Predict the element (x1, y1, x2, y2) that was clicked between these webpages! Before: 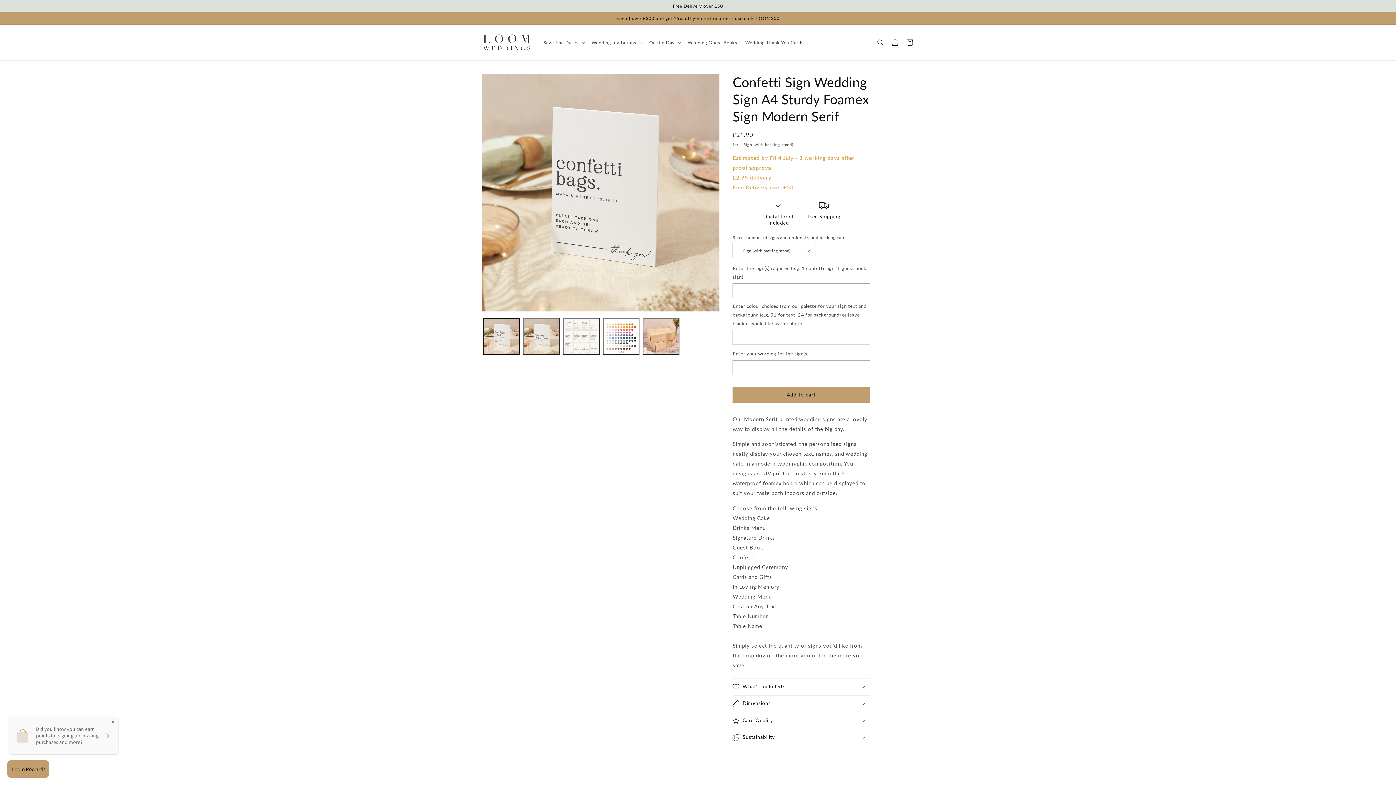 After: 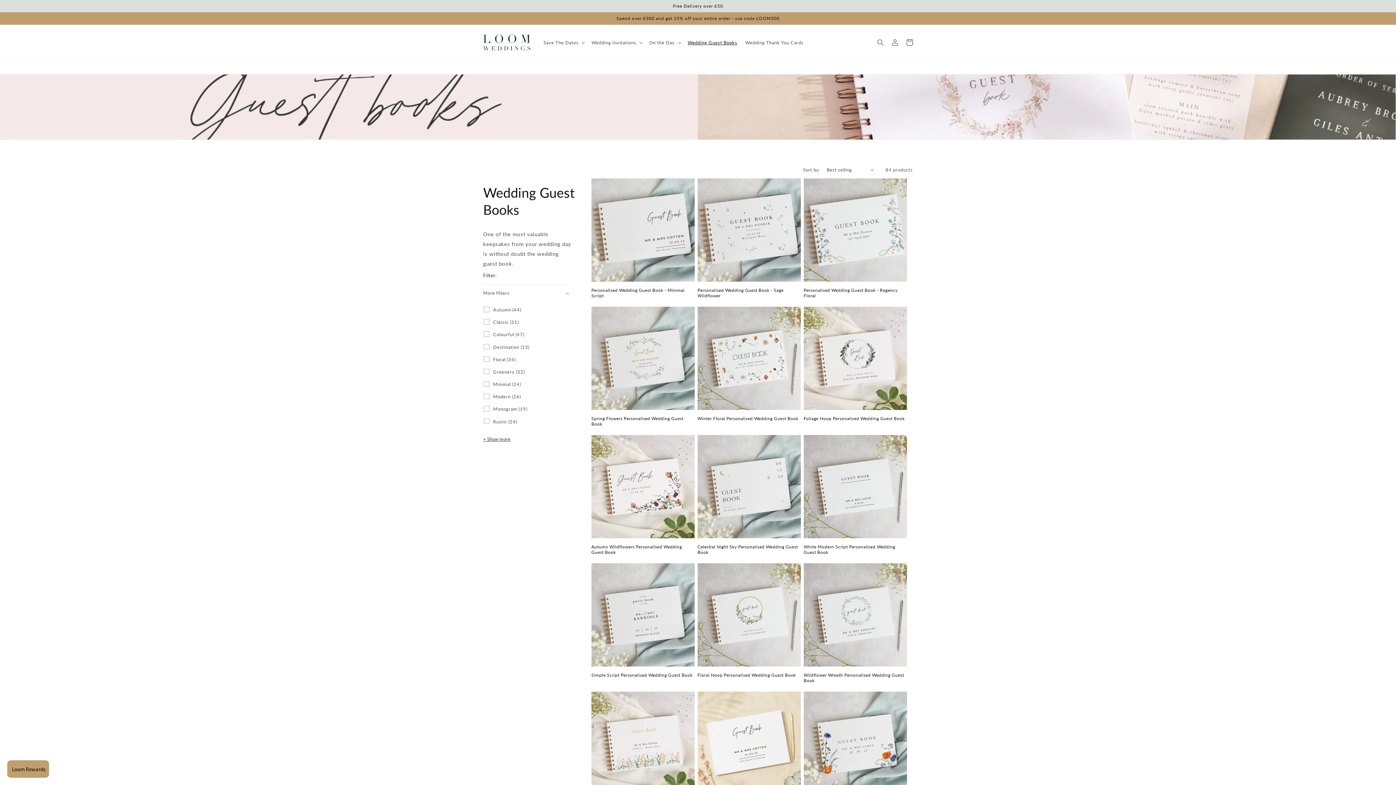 Action: label: Wedding Guest Books bbox: (683, 35, 741, 49)